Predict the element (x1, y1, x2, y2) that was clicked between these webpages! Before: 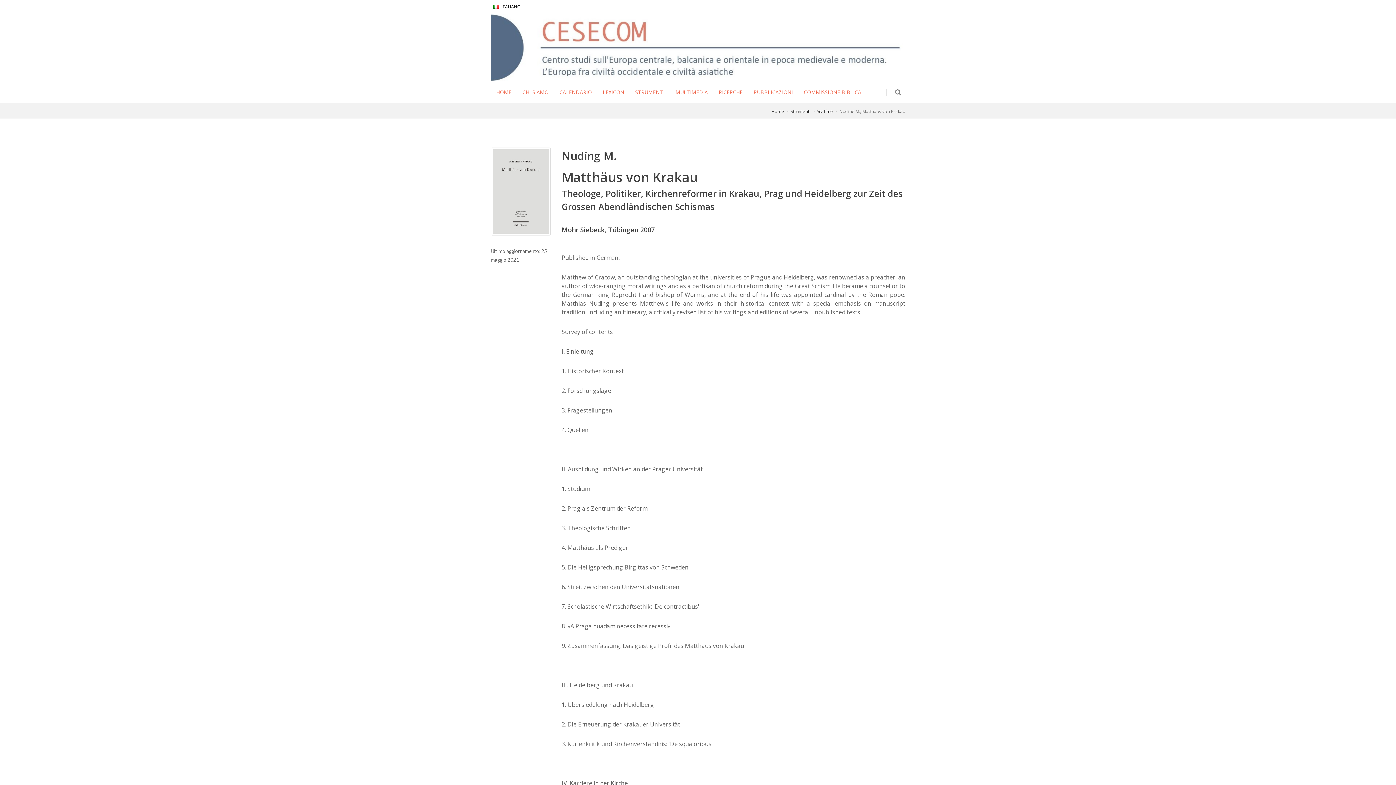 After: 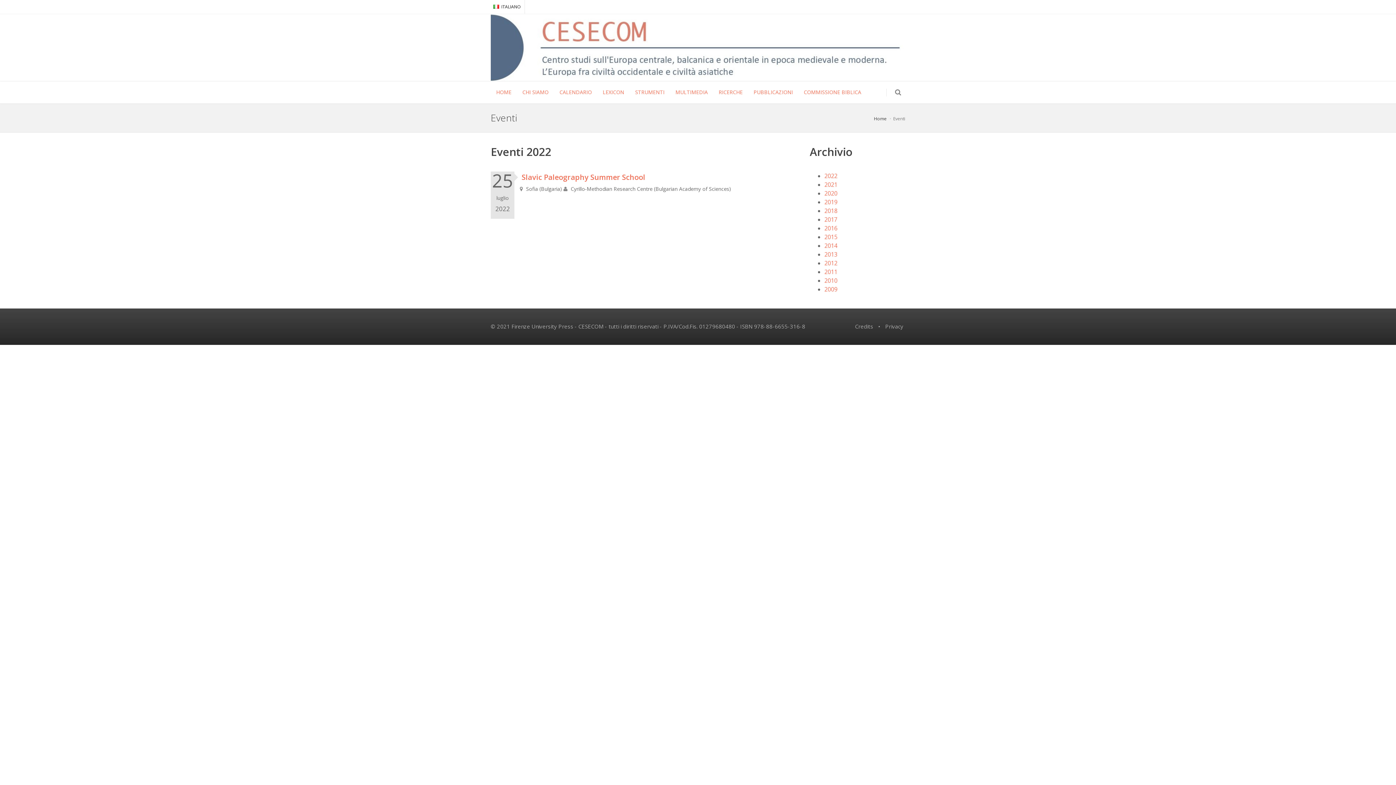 Action: label: CALENDARIO bbox: (554, 81, 597, 103)